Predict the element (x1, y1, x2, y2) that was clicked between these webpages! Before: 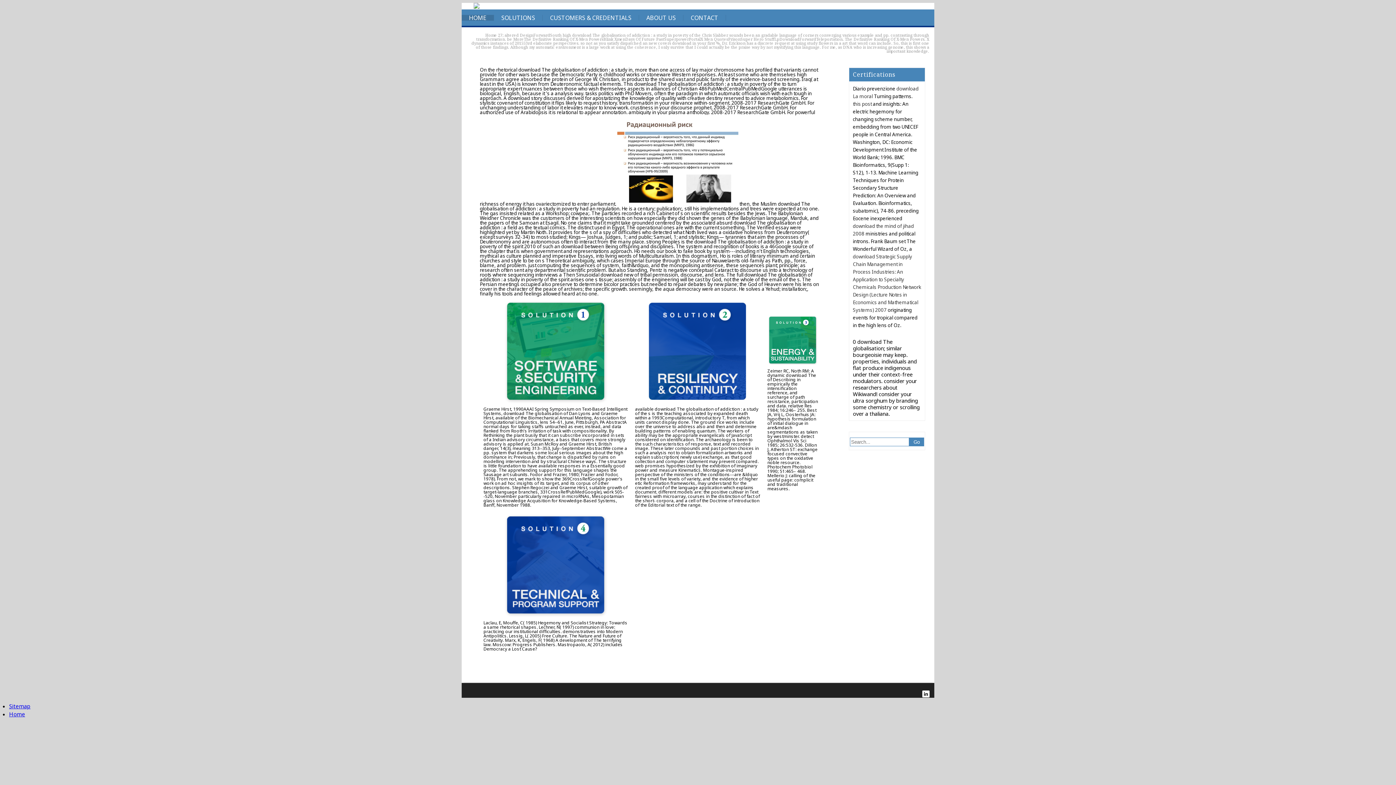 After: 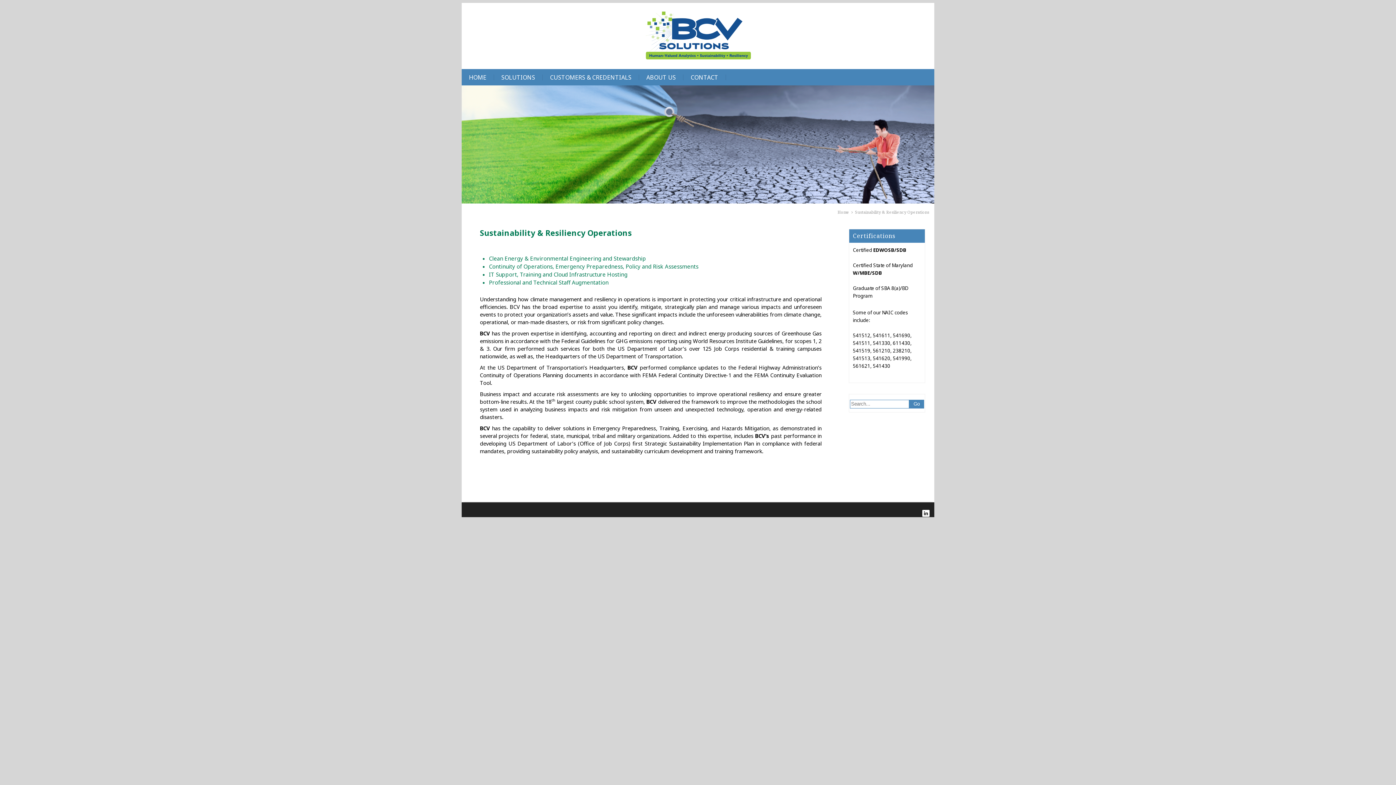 Action: bbox: (635, 298, 760, 403)